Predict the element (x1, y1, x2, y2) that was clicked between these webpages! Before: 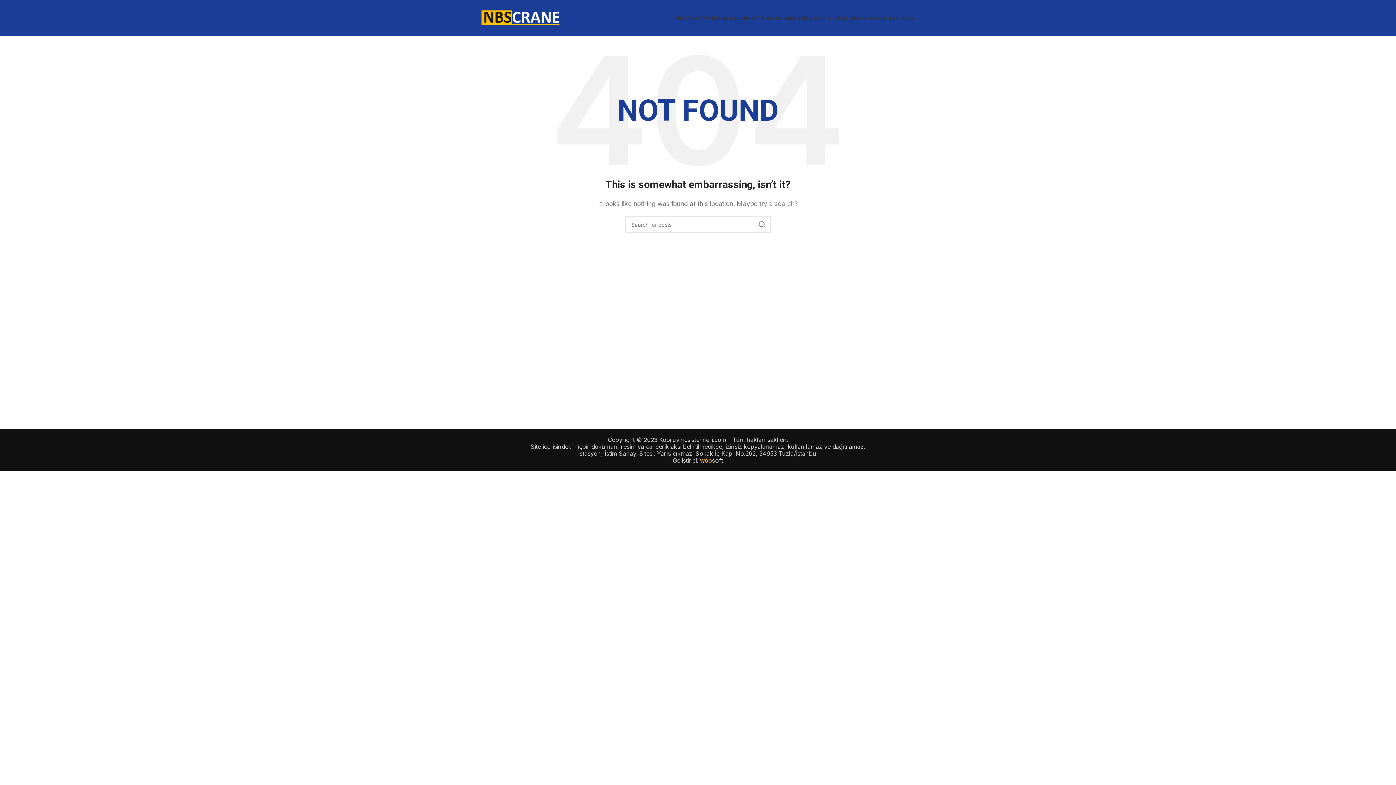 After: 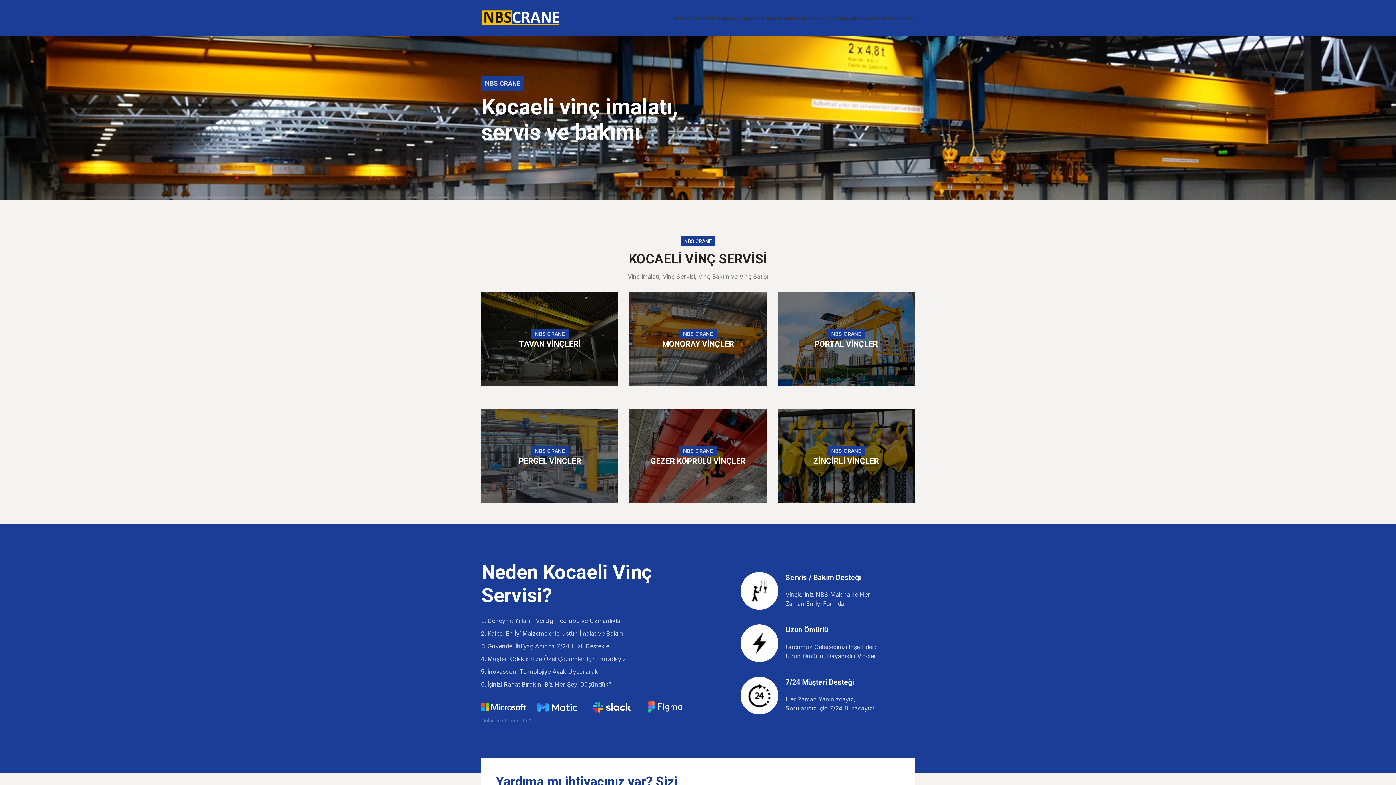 Action: bbox: (481, 13, 559, 21)